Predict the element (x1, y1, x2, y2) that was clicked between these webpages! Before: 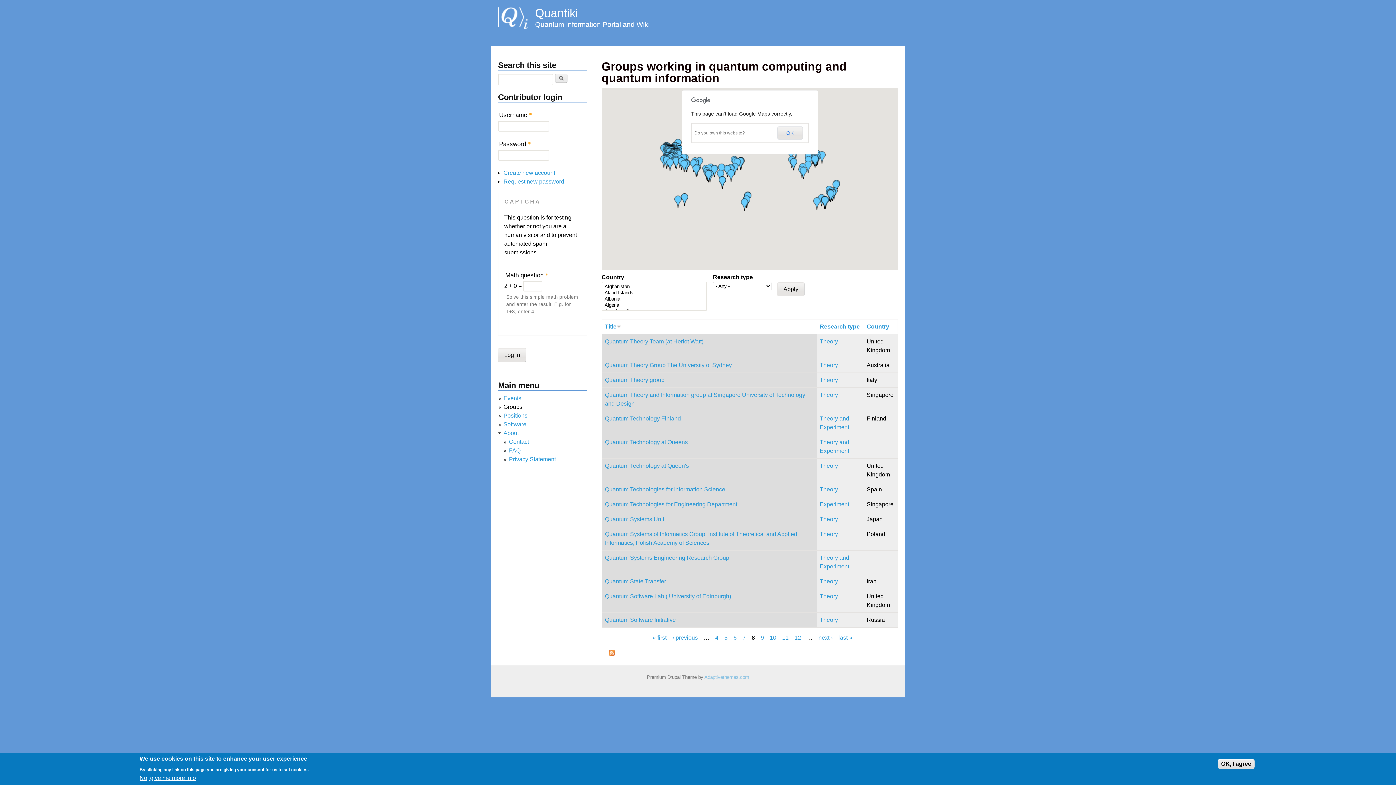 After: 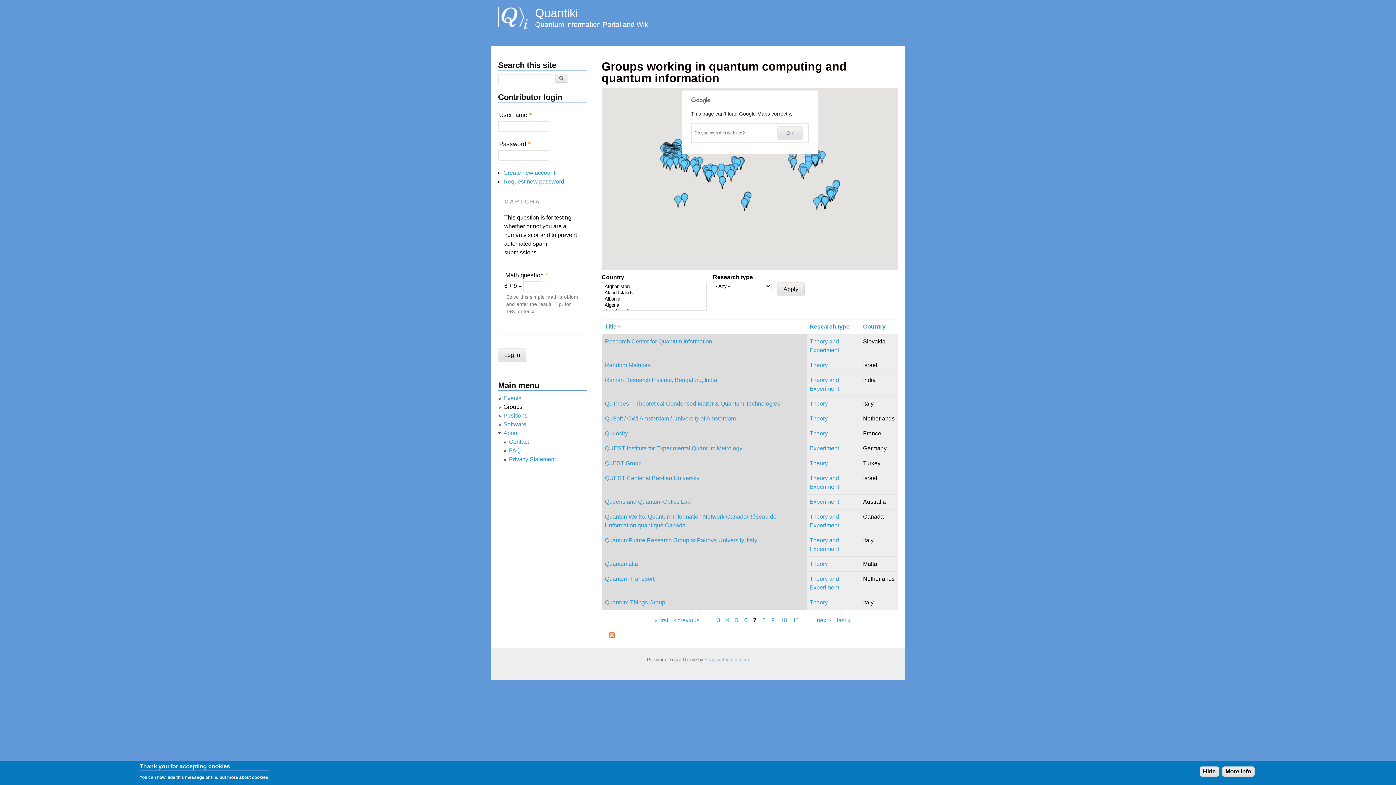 Action: label: ‹ previous bbox: (672, 634, 698, 641)